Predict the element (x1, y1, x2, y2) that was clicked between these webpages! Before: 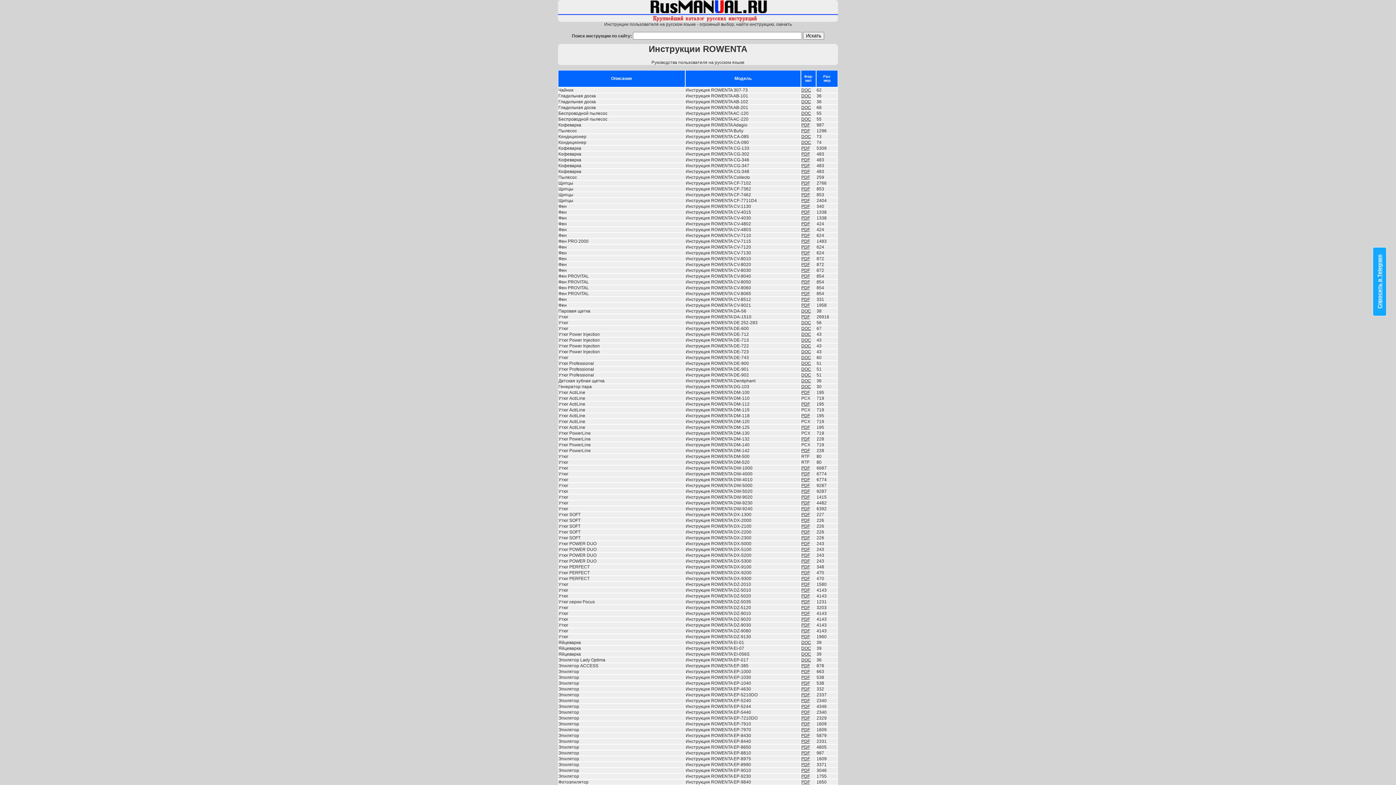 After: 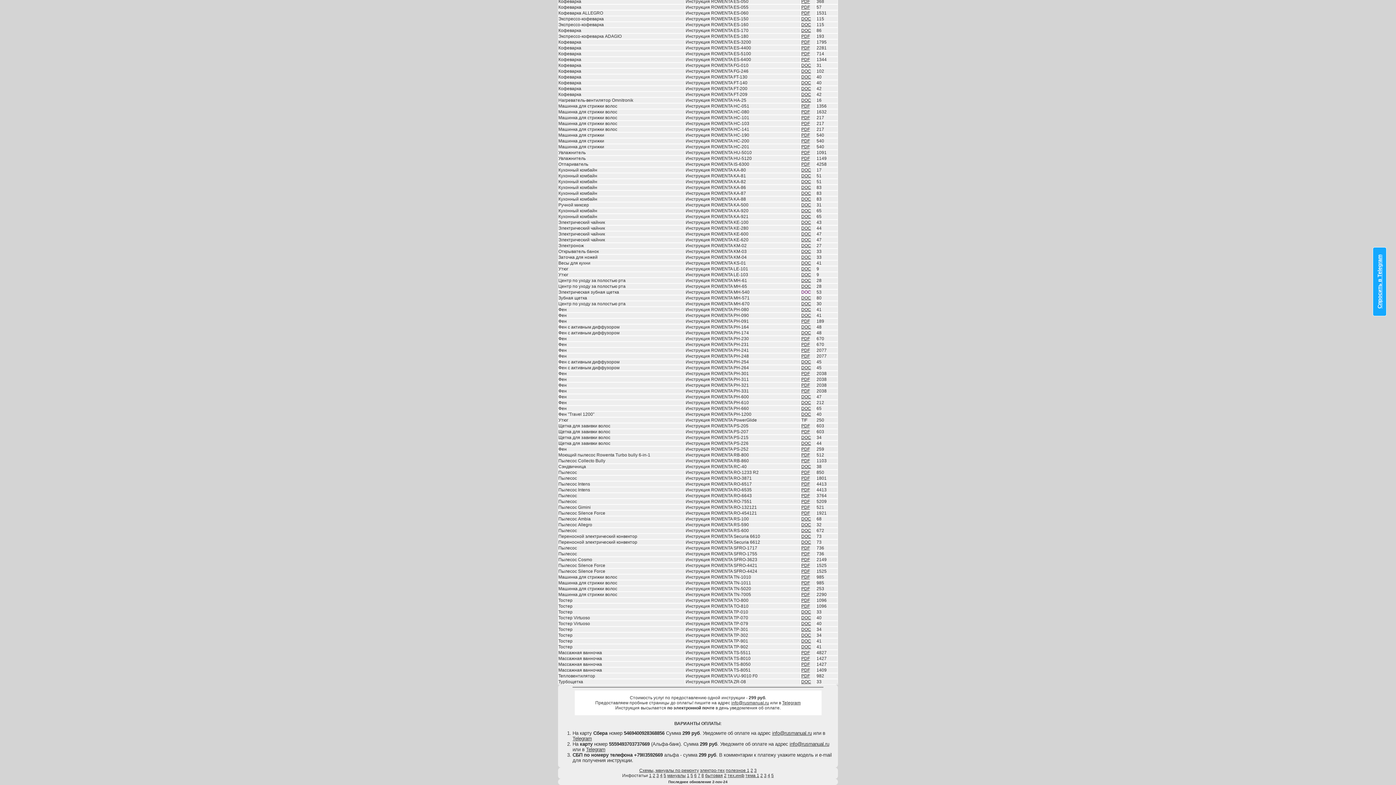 Action: bbox: (801, 291, 810, 296) label: PDF